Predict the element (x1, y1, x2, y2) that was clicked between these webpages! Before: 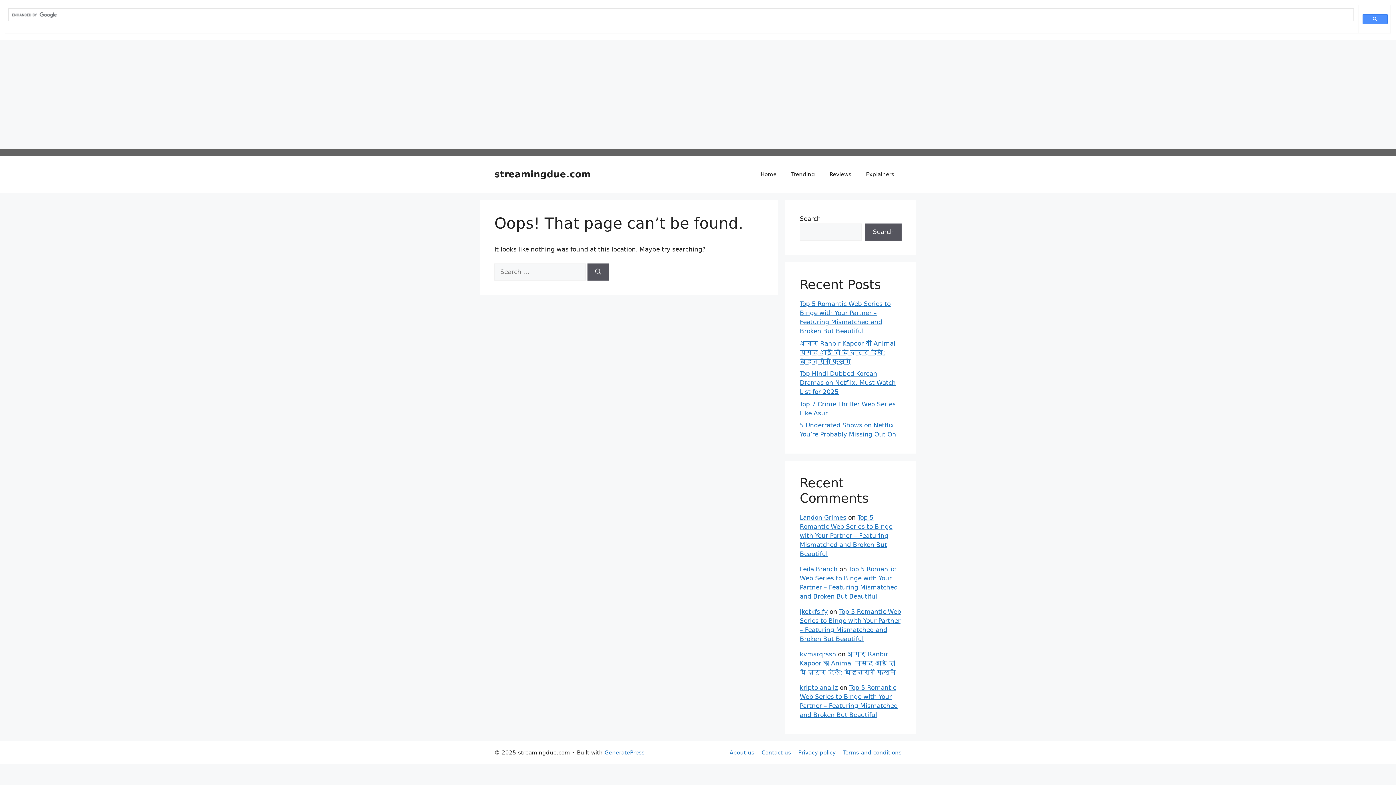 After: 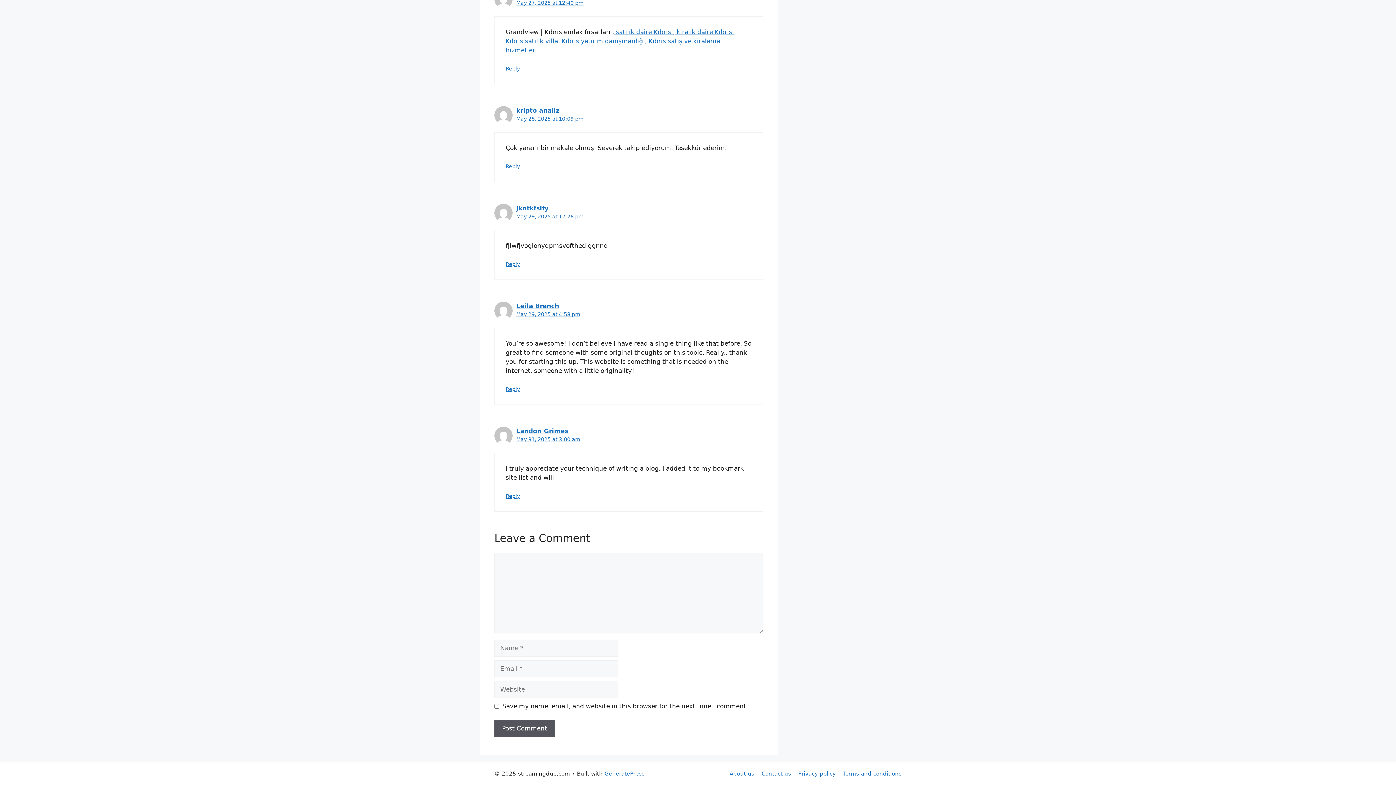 Action: bbox: (800, 514, 892, 557) label: Top 5 Romantic Web Series to Binge with Your Partner – Featuring Mismatched and Broken But Beautiful